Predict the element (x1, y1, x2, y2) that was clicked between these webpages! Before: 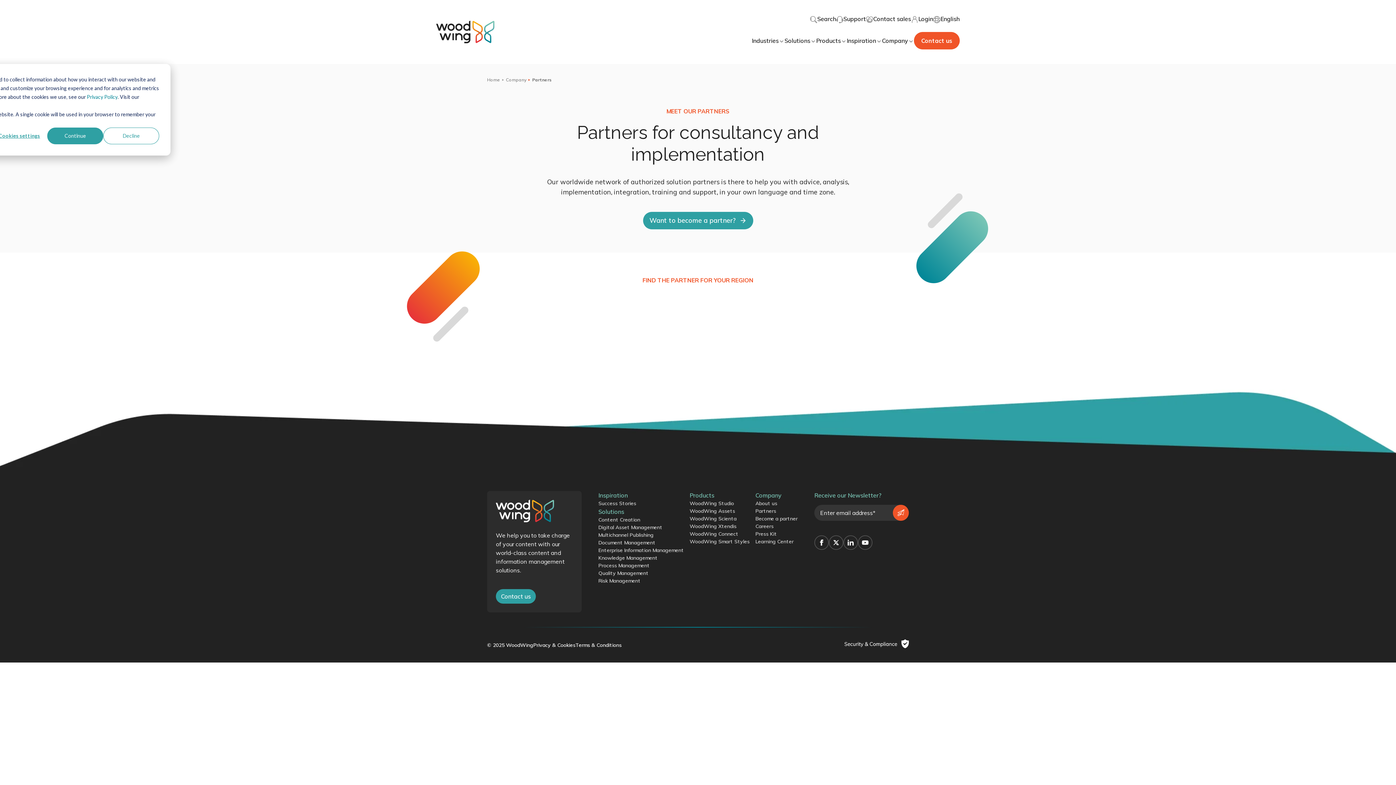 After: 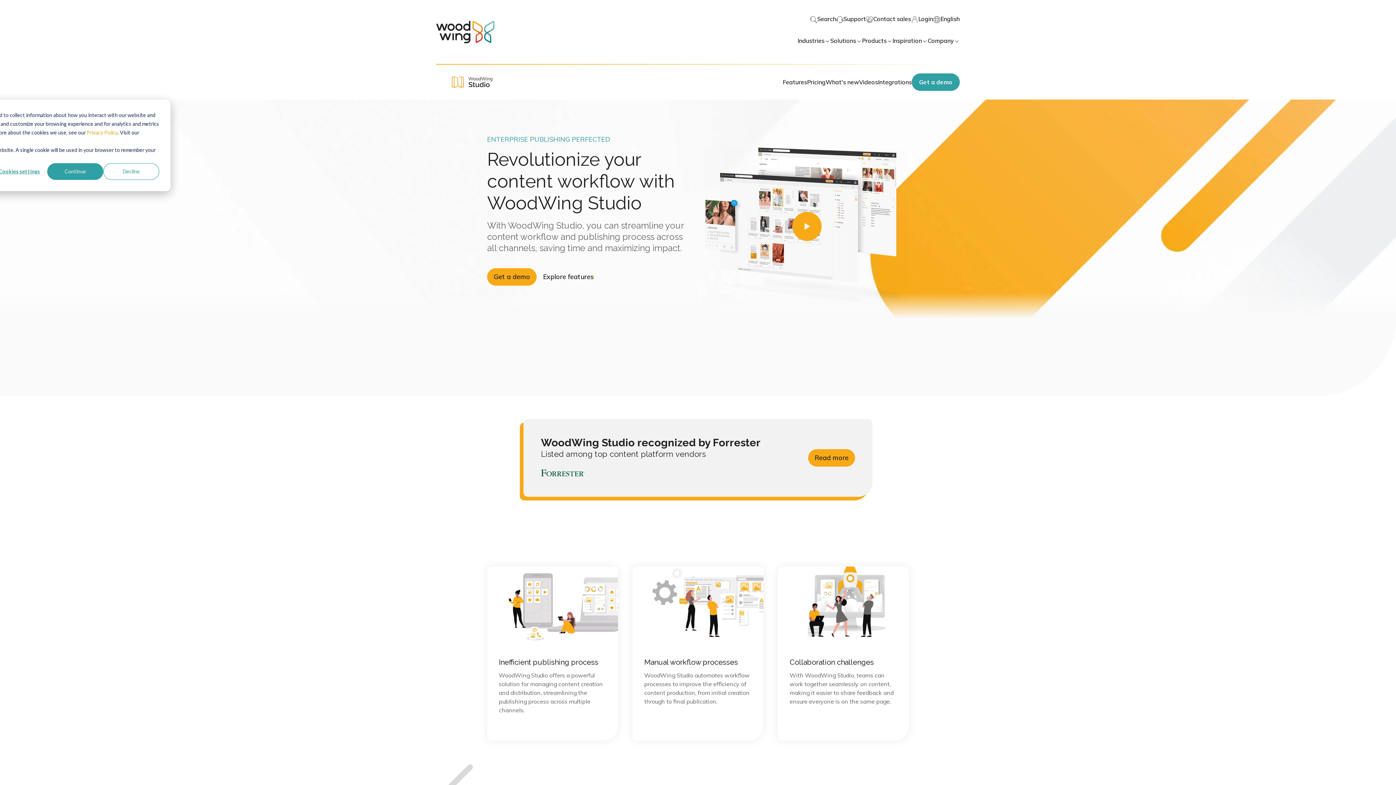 Action: bbox: (689, 500, 749, 507) label: WoodWing Studio